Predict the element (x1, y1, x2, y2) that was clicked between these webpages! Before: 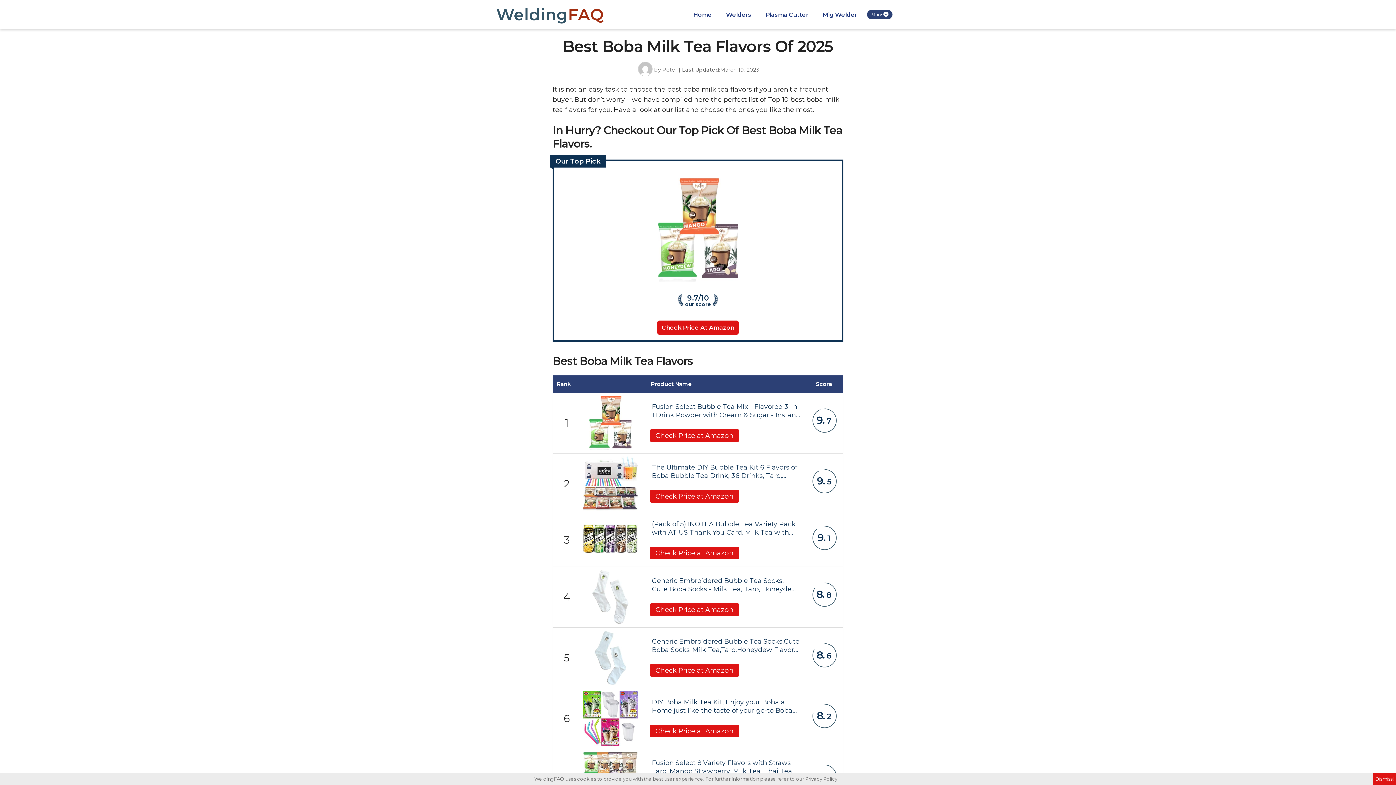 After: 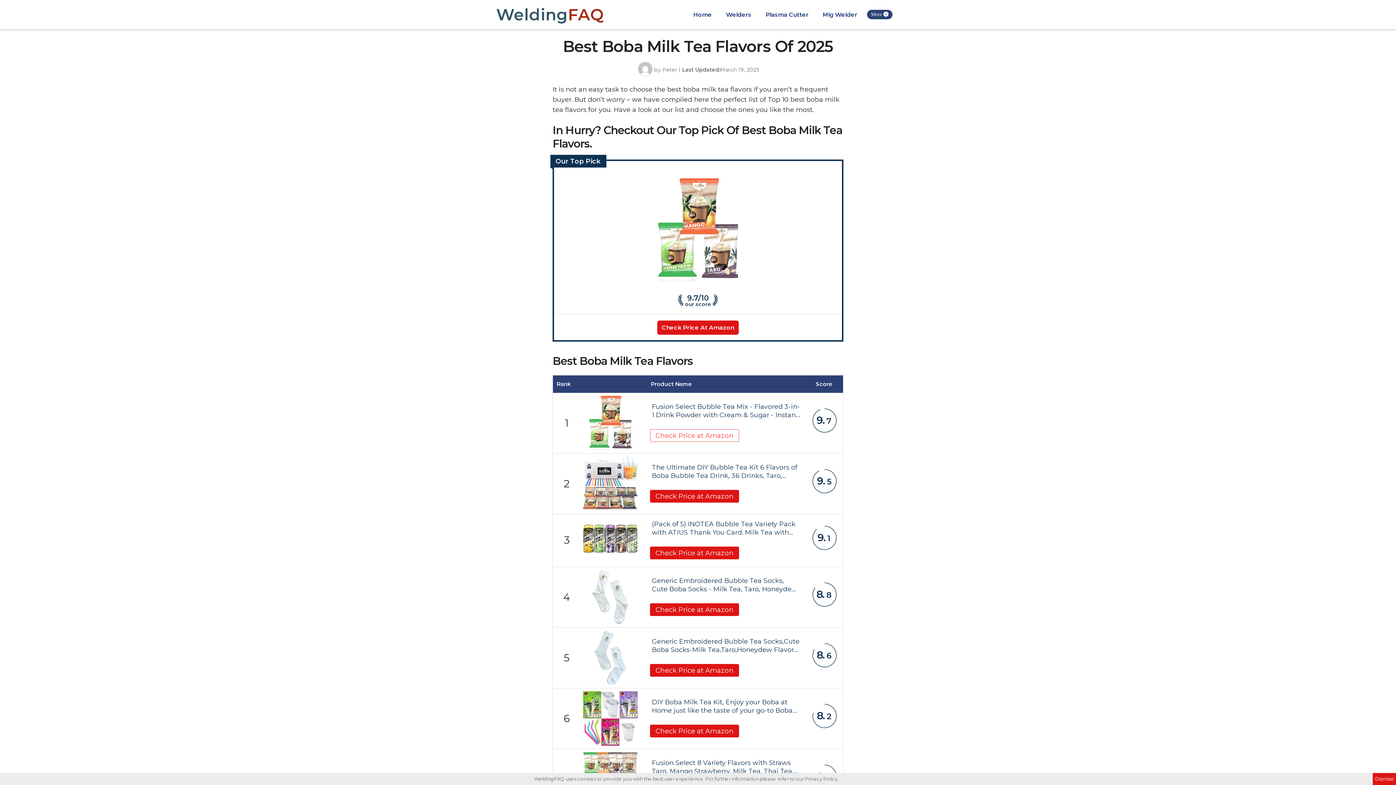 Action: bbox: (650, 429, 739, 442) label: Check Price at Amazon